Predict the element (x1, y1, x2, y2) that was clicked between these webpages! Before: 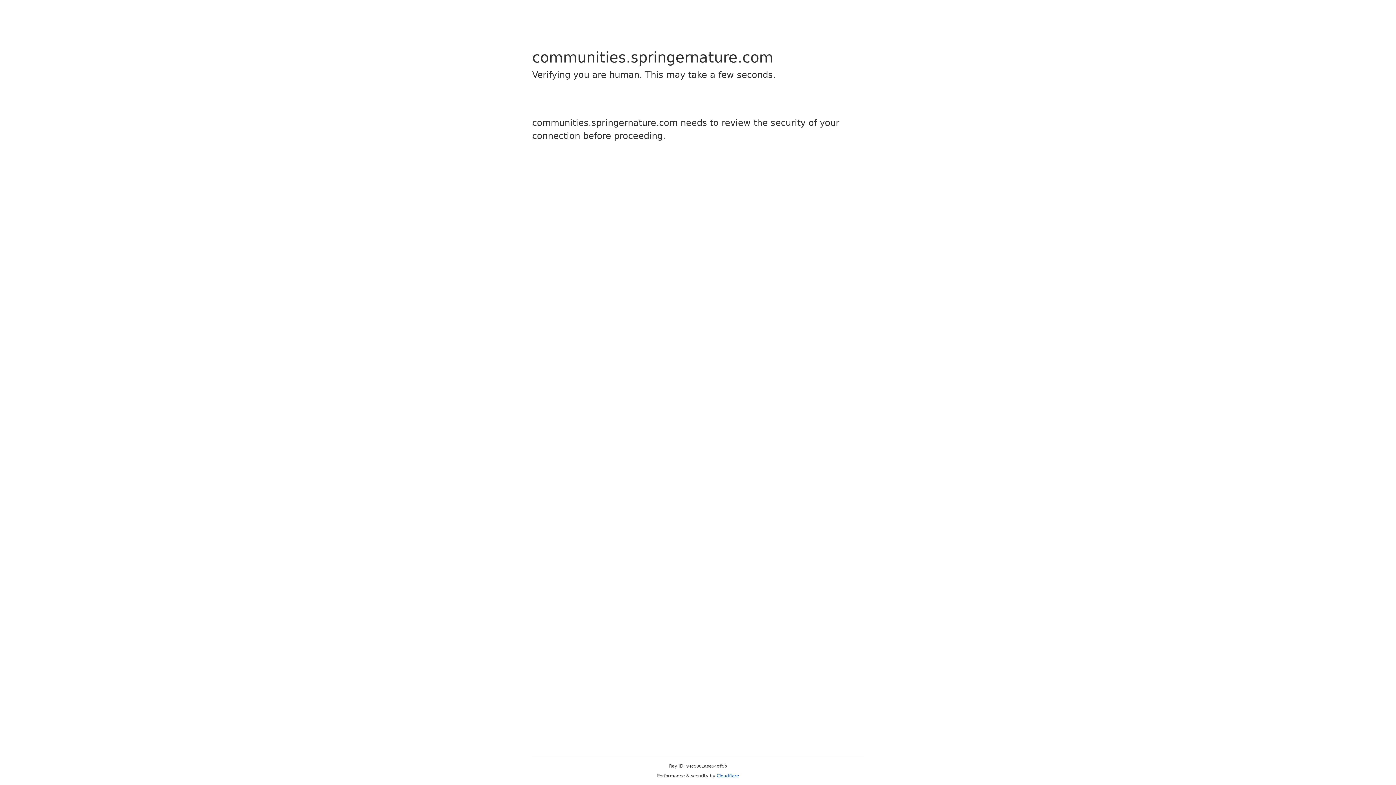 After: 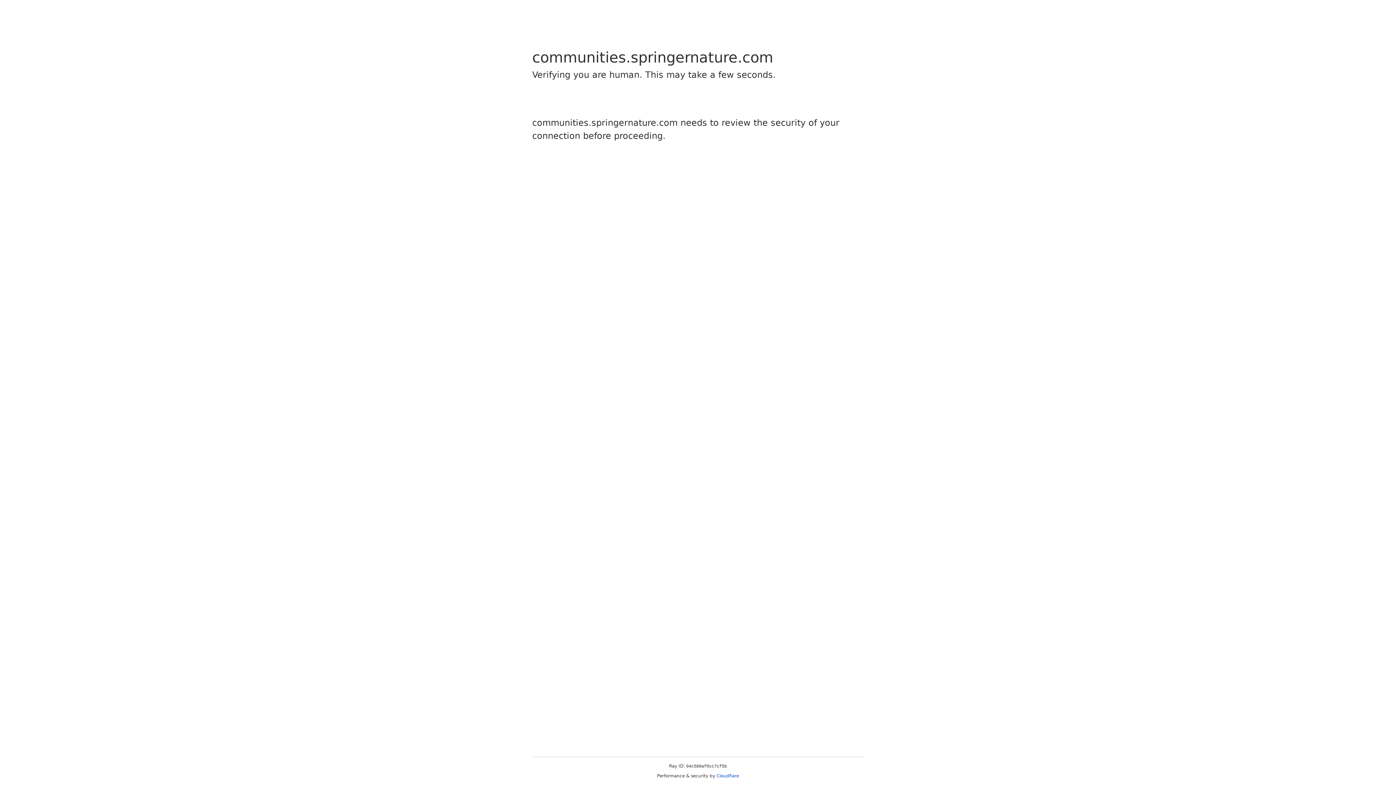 Action: bbox: (716, 773, 739, 778) label: Cloudflare